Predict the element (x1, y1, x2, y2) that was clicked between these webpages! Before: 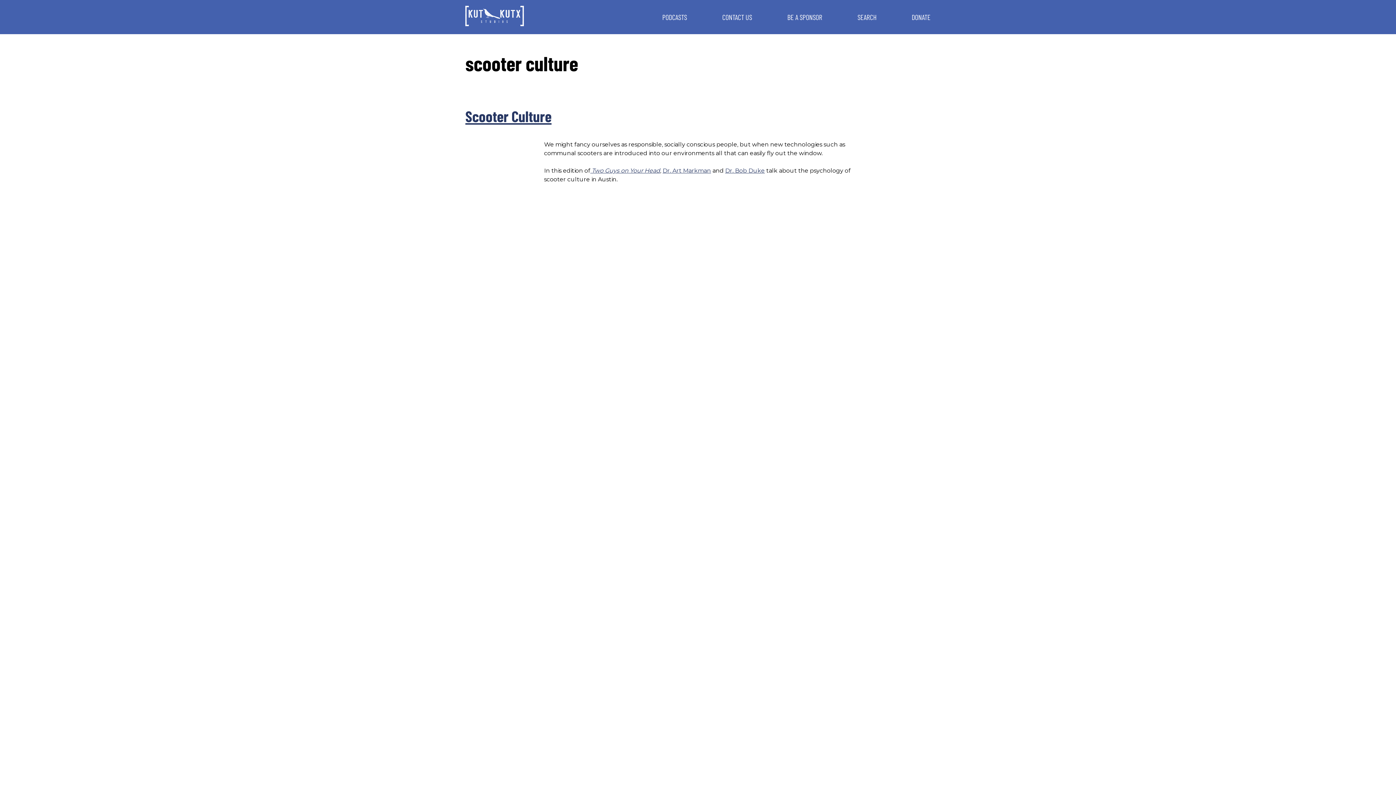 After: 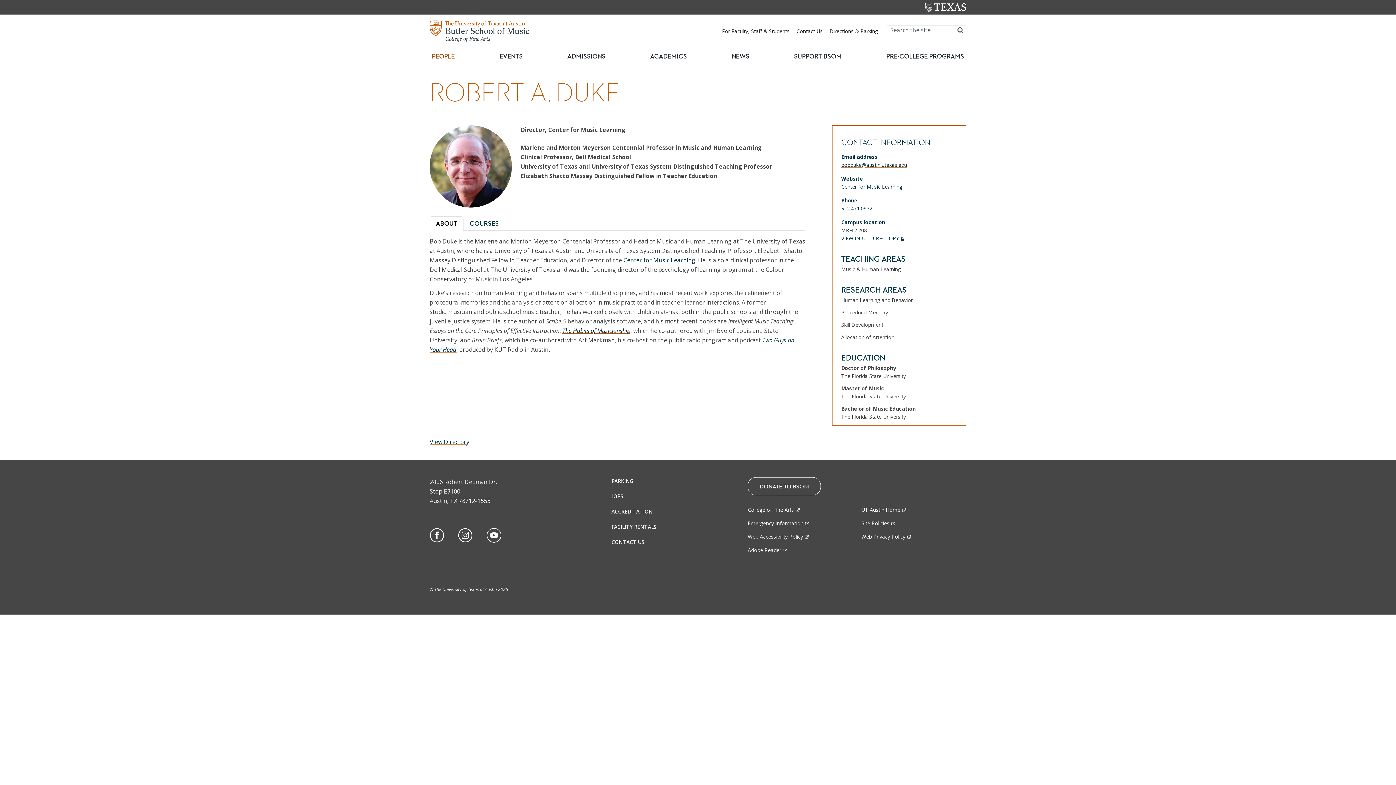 Action: label: Dr. Bob Duke bbox: (725, 167, 765, 174)